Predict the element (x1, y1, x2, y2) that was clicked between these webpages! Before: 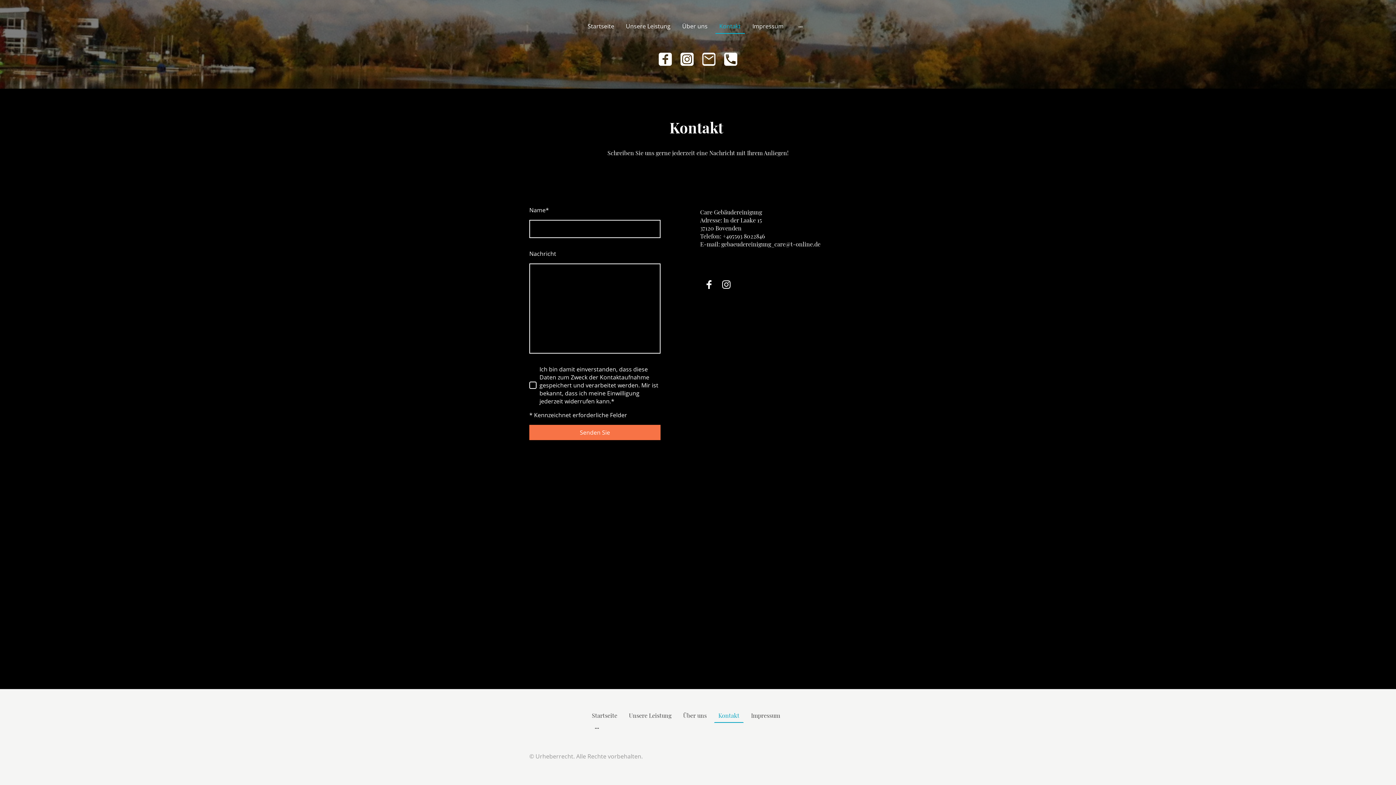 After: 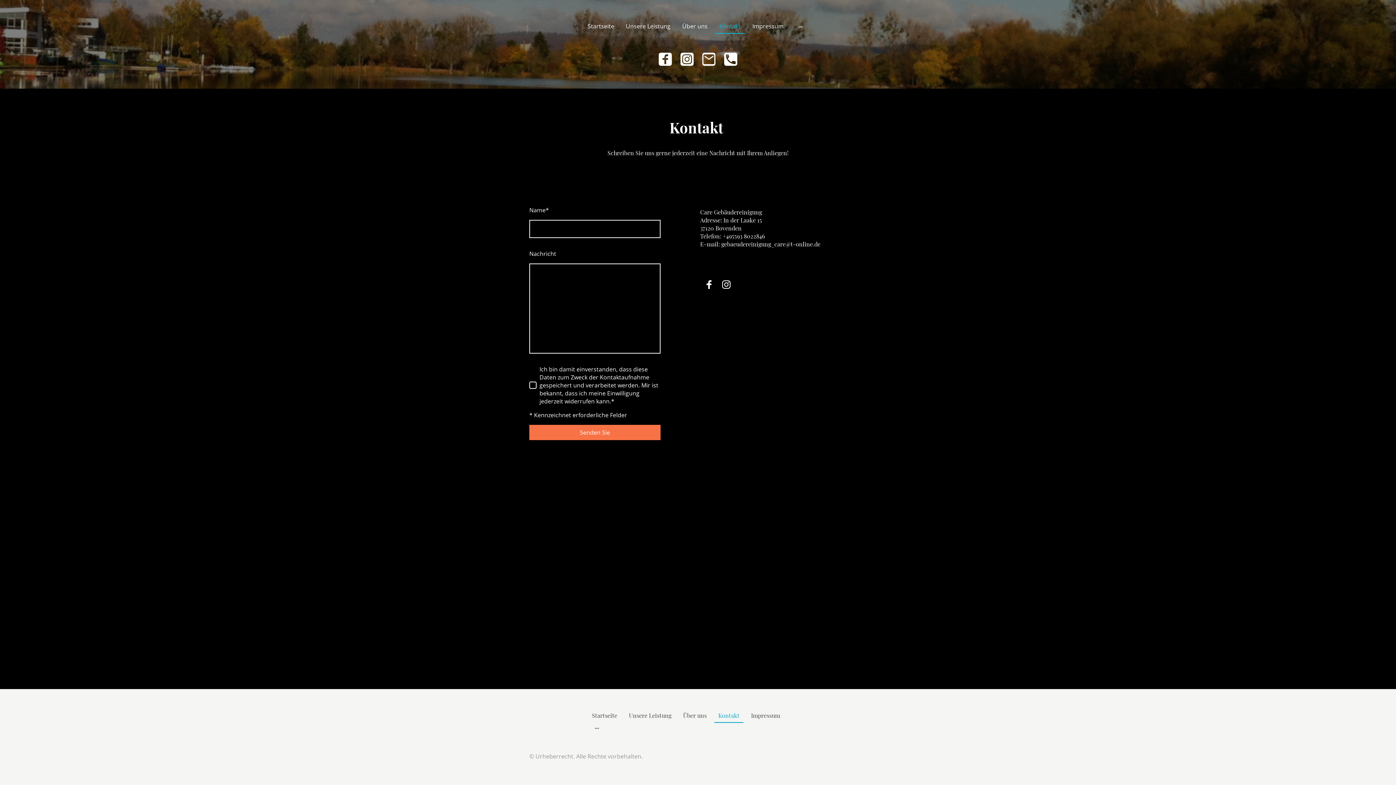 Action: bbox: (658, 52, 672, 65)